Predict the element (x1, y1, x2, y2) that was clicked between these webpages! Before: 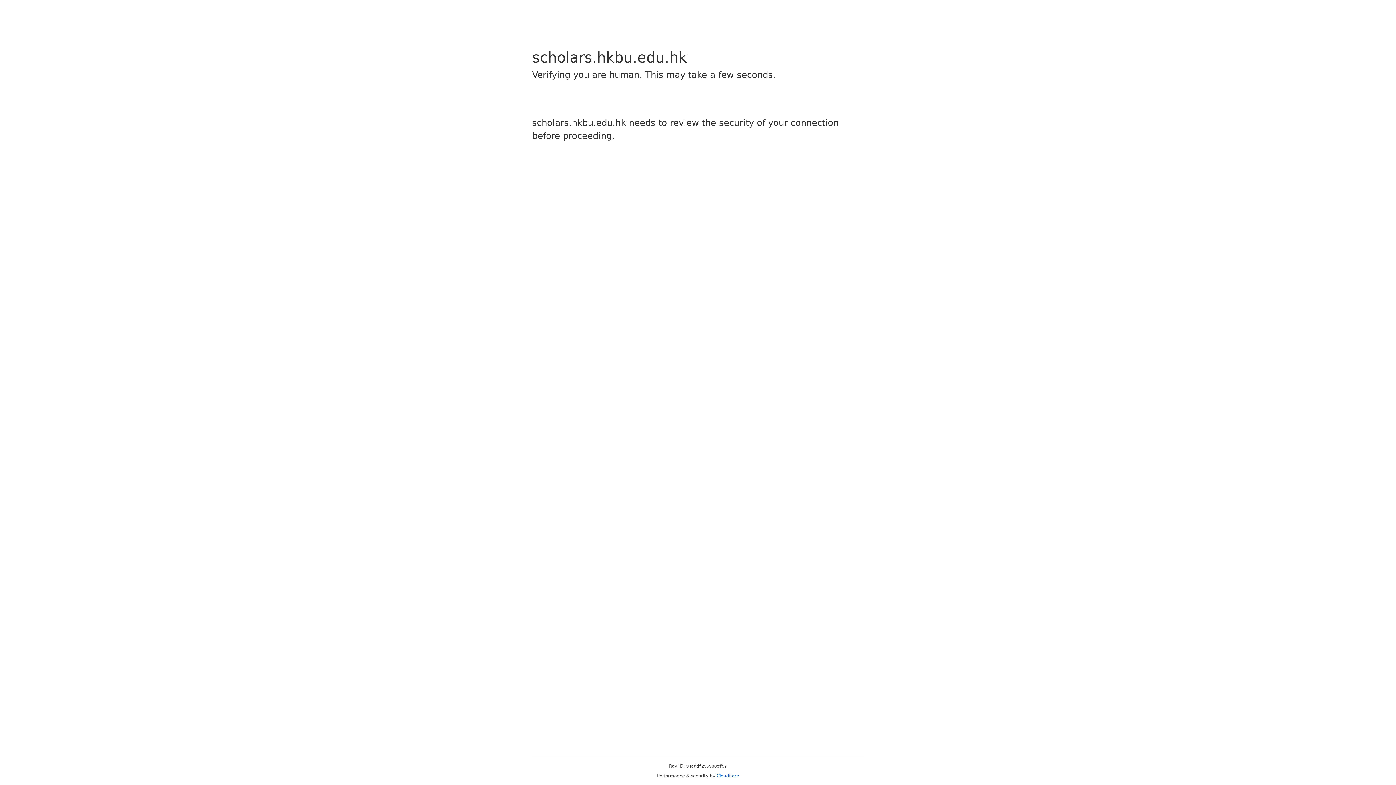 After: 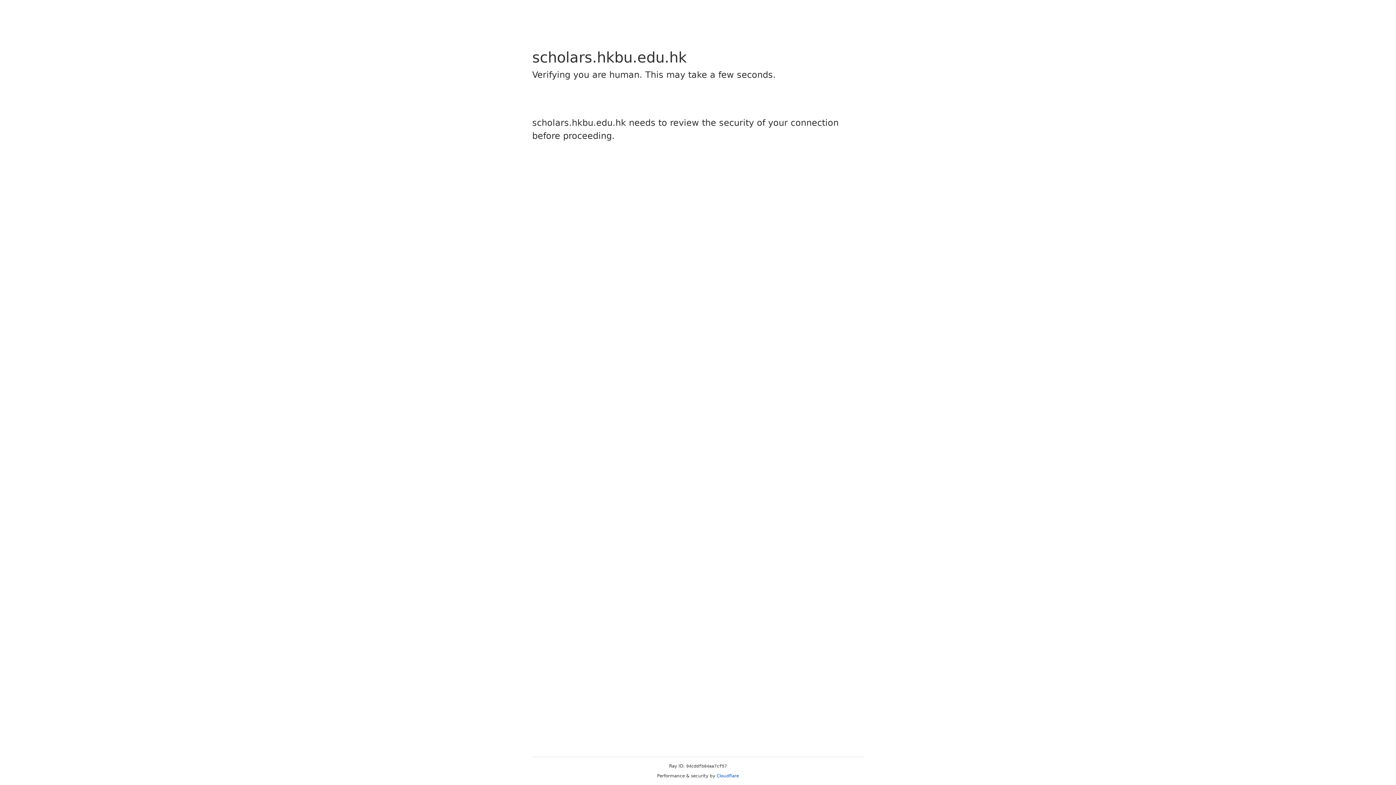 Action: bbox: (716, 773, 739, 778) label: Cloudflare